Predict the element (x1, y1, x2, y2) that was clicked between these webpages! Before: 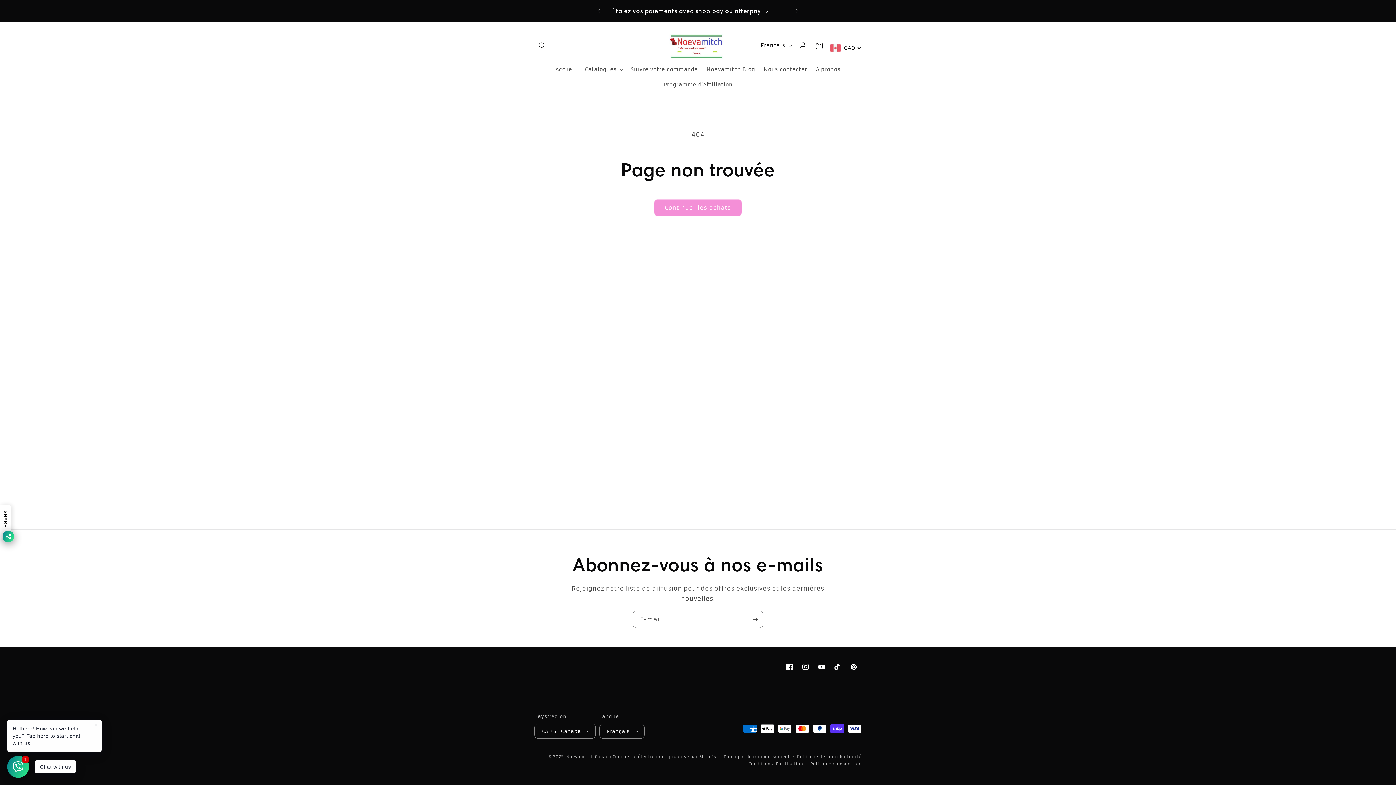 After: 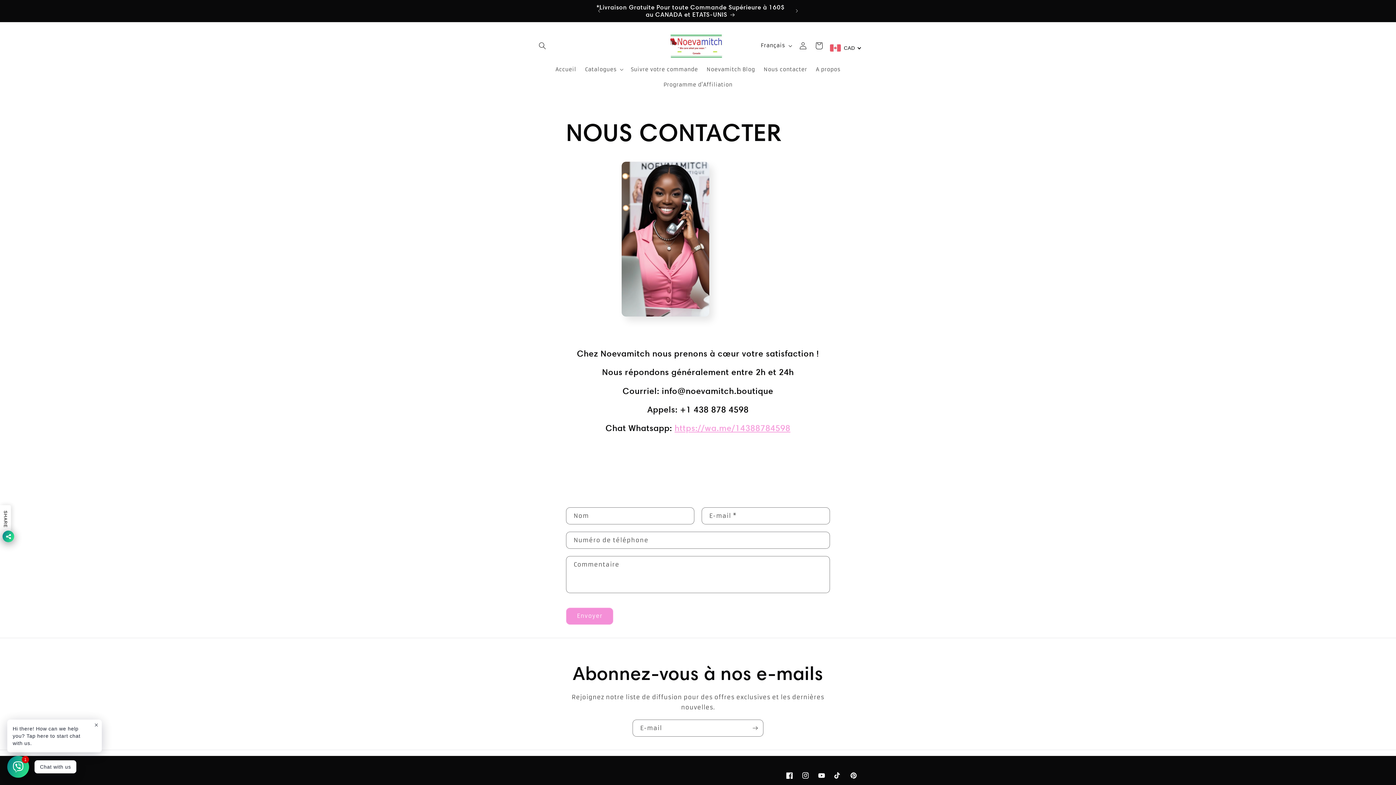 Action: label: Nous contacter bbox: (759, 61, 811, 77)